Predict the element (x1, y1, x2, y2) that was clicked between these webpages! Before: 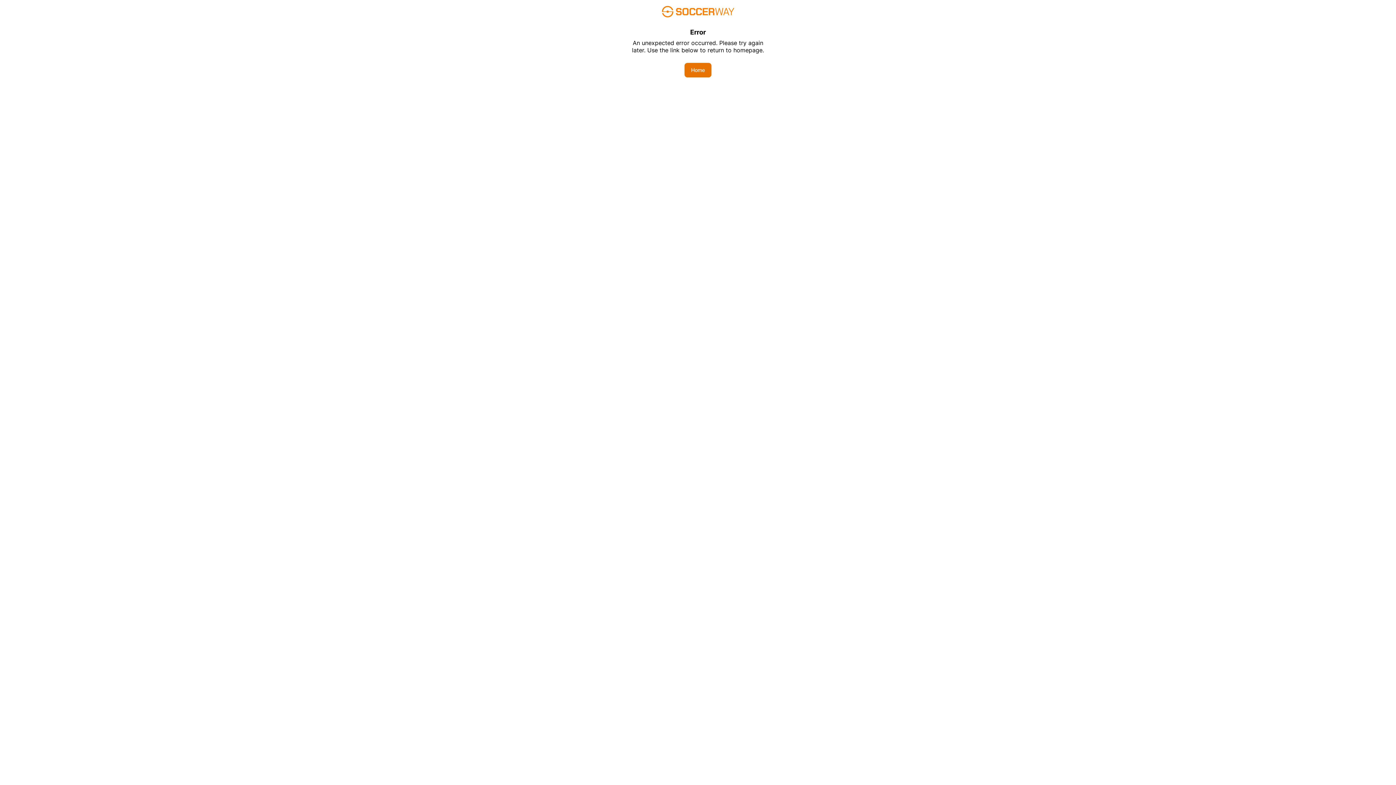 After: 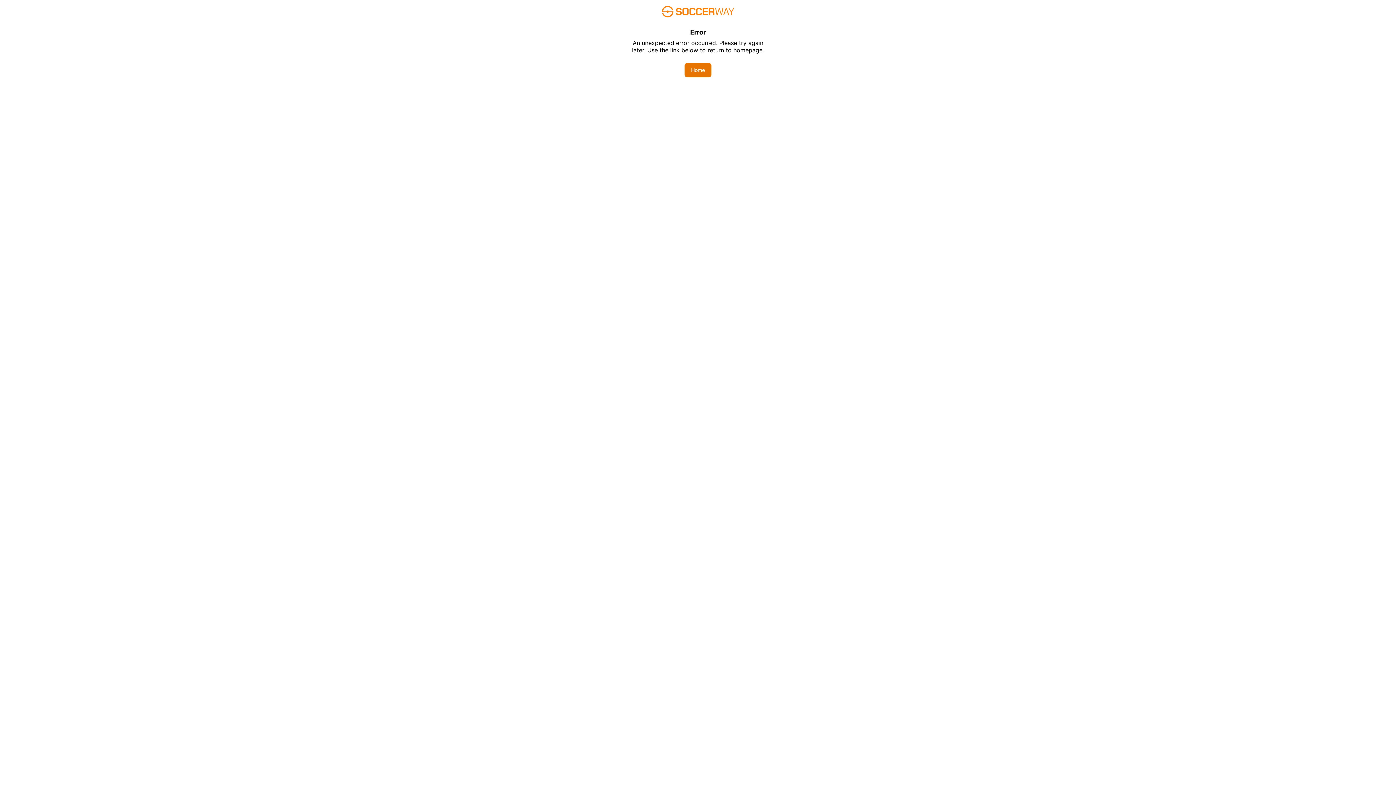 Action: bbox: (684, 62, 711, 77) label: Home